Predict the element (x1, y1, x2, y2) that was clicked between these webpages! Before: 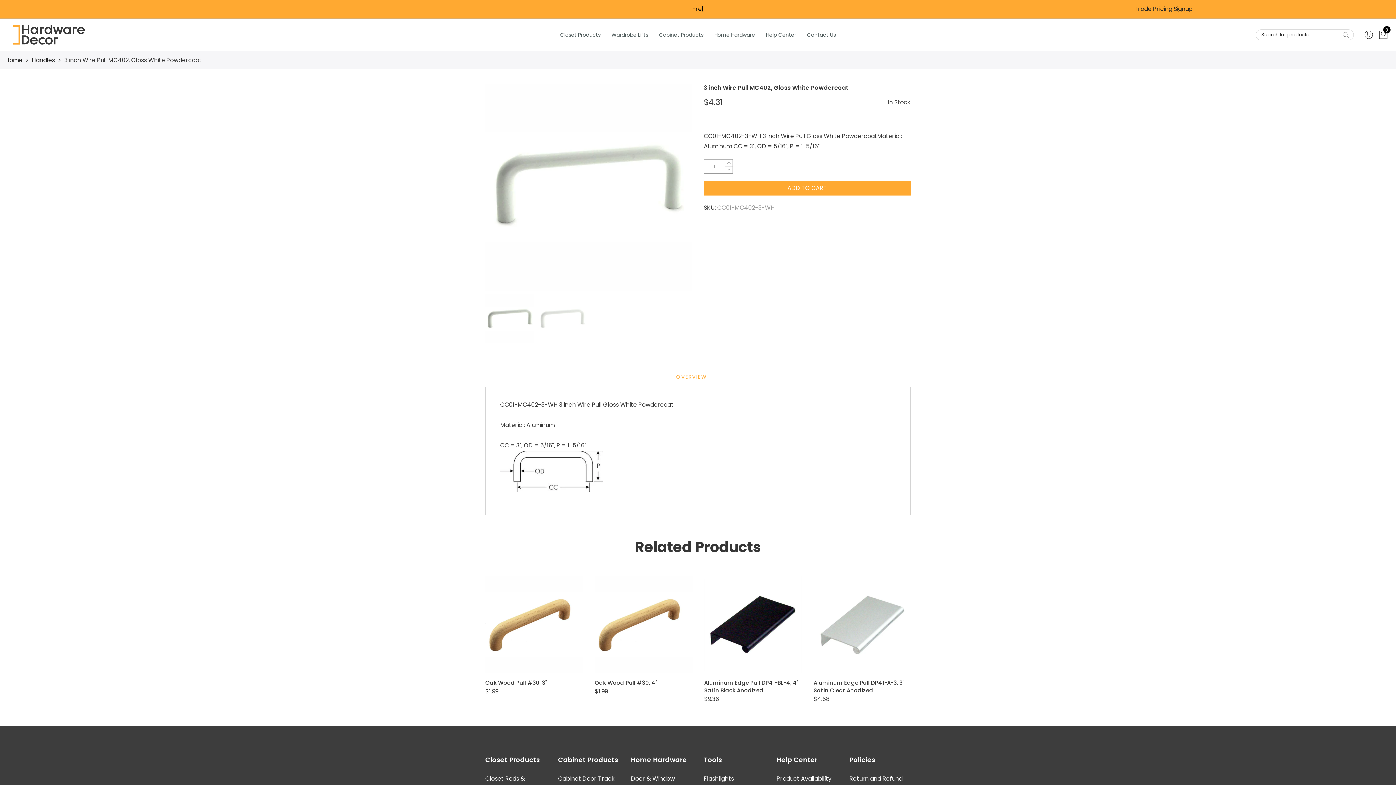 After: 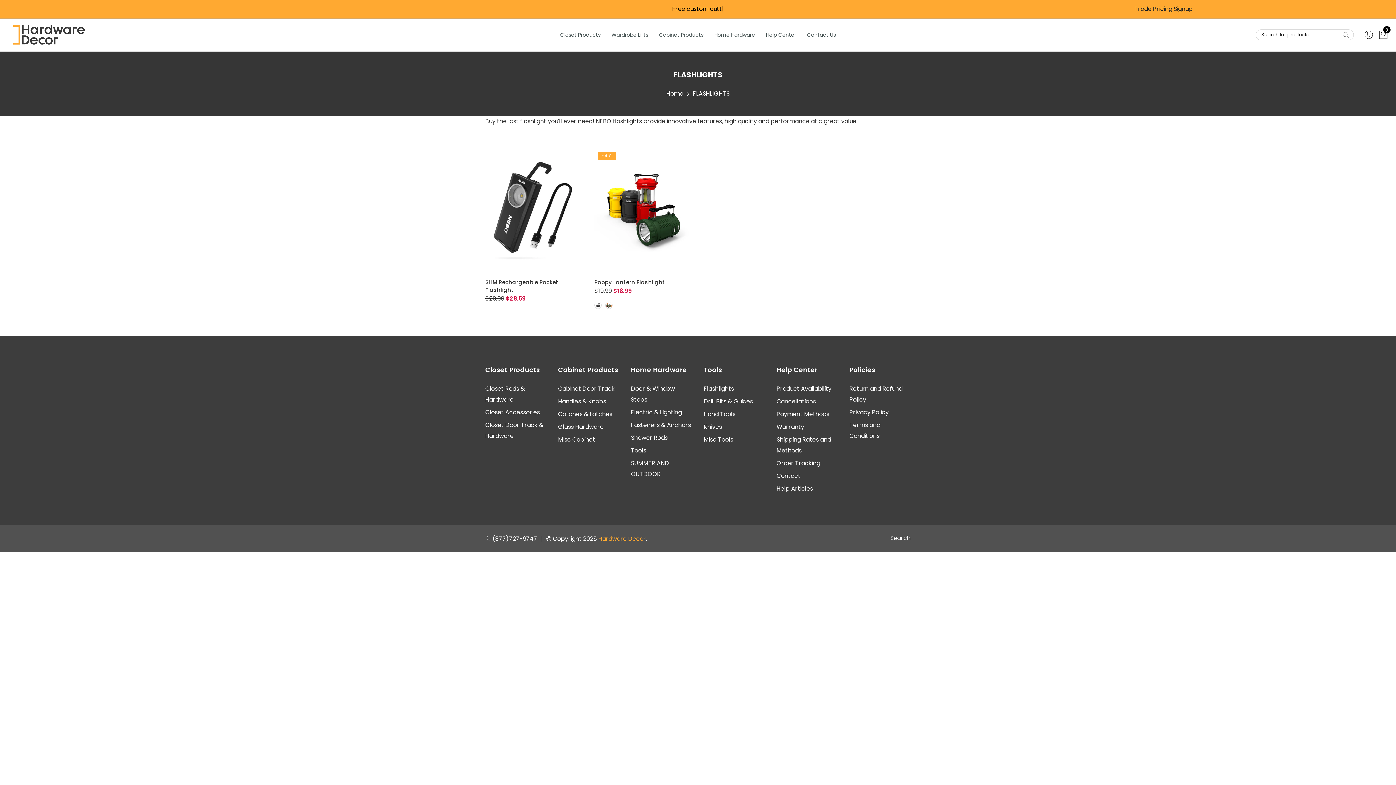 Action: bbox: (703, 774, 734, 783) label: Flashlights